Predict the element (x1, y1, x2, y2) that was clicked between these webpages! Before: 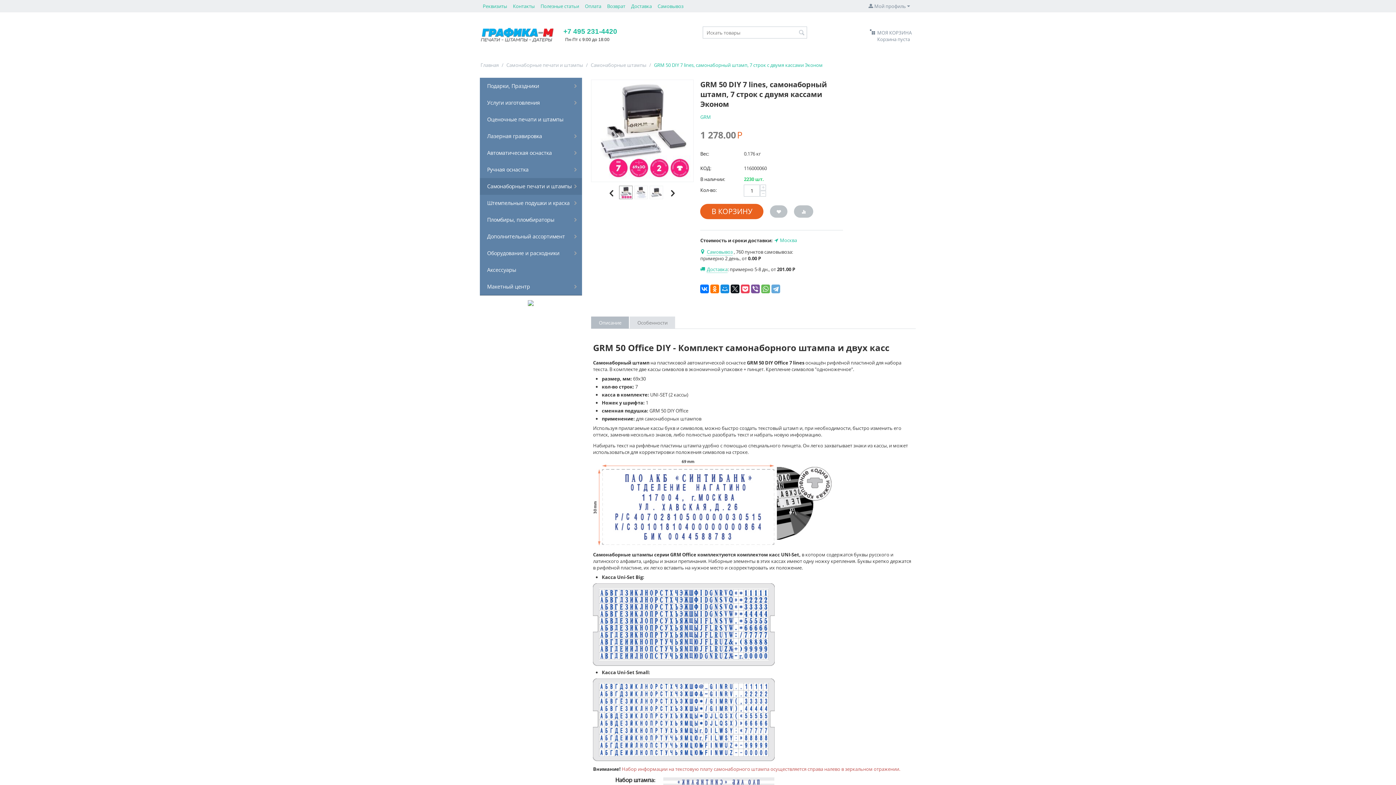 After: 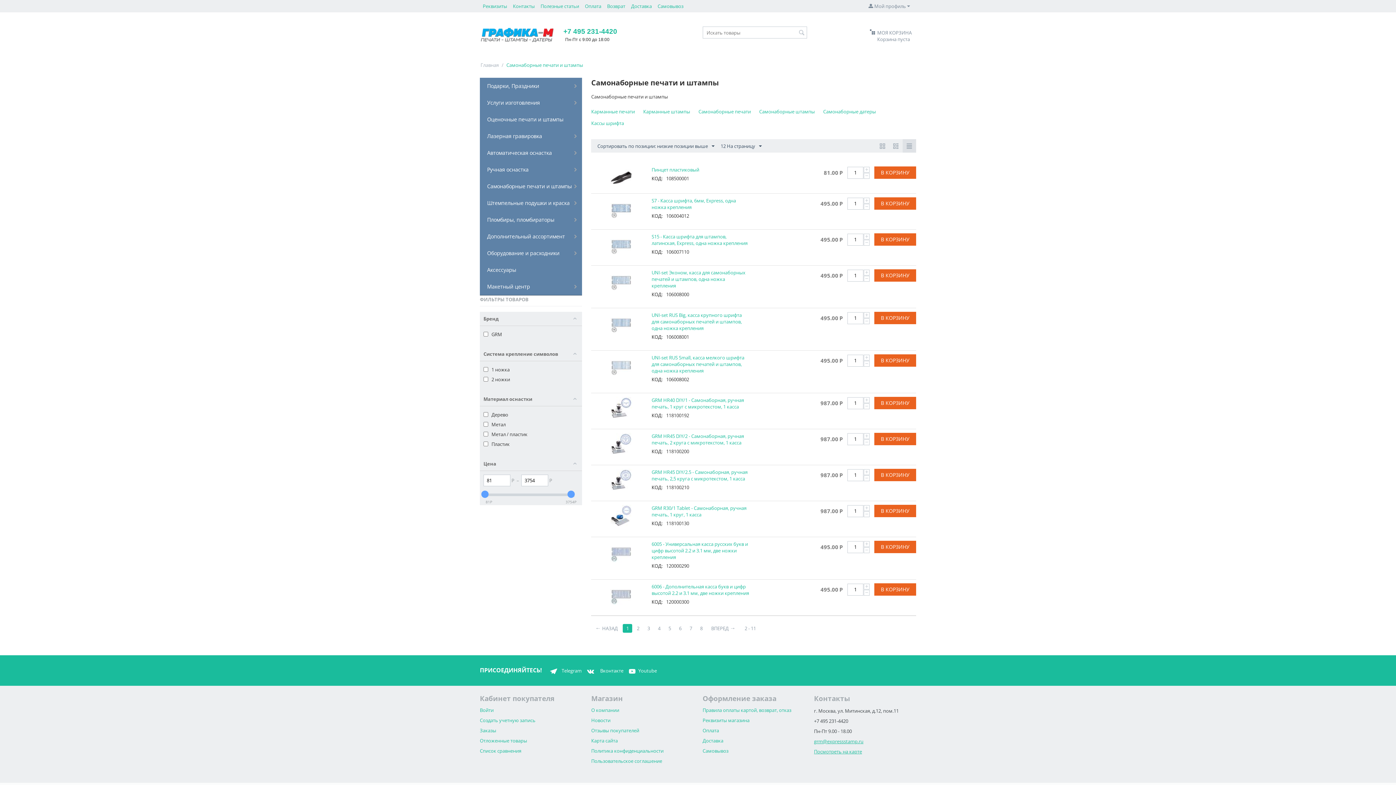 Action: label: Самонаборные печати и штампы bbox: (505, 61, 584, 69)